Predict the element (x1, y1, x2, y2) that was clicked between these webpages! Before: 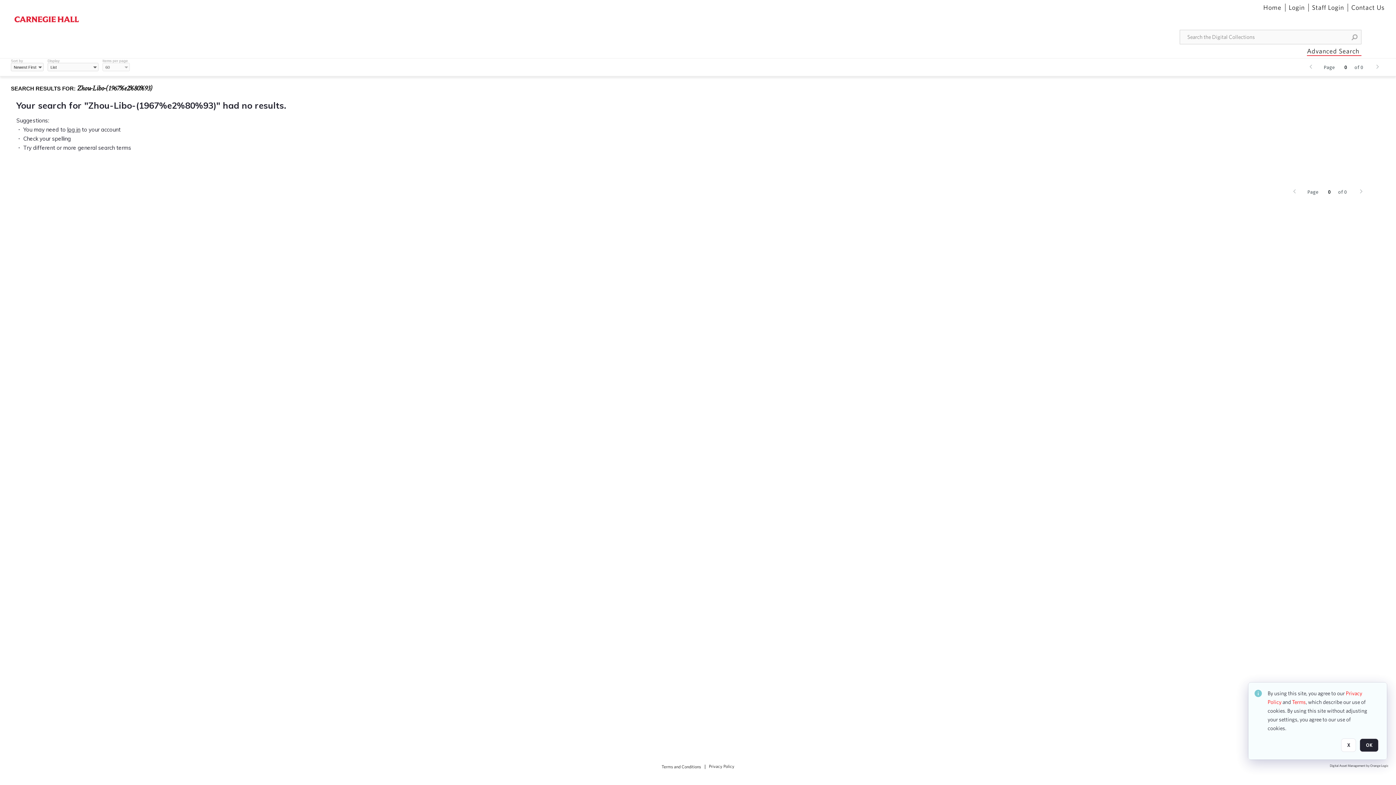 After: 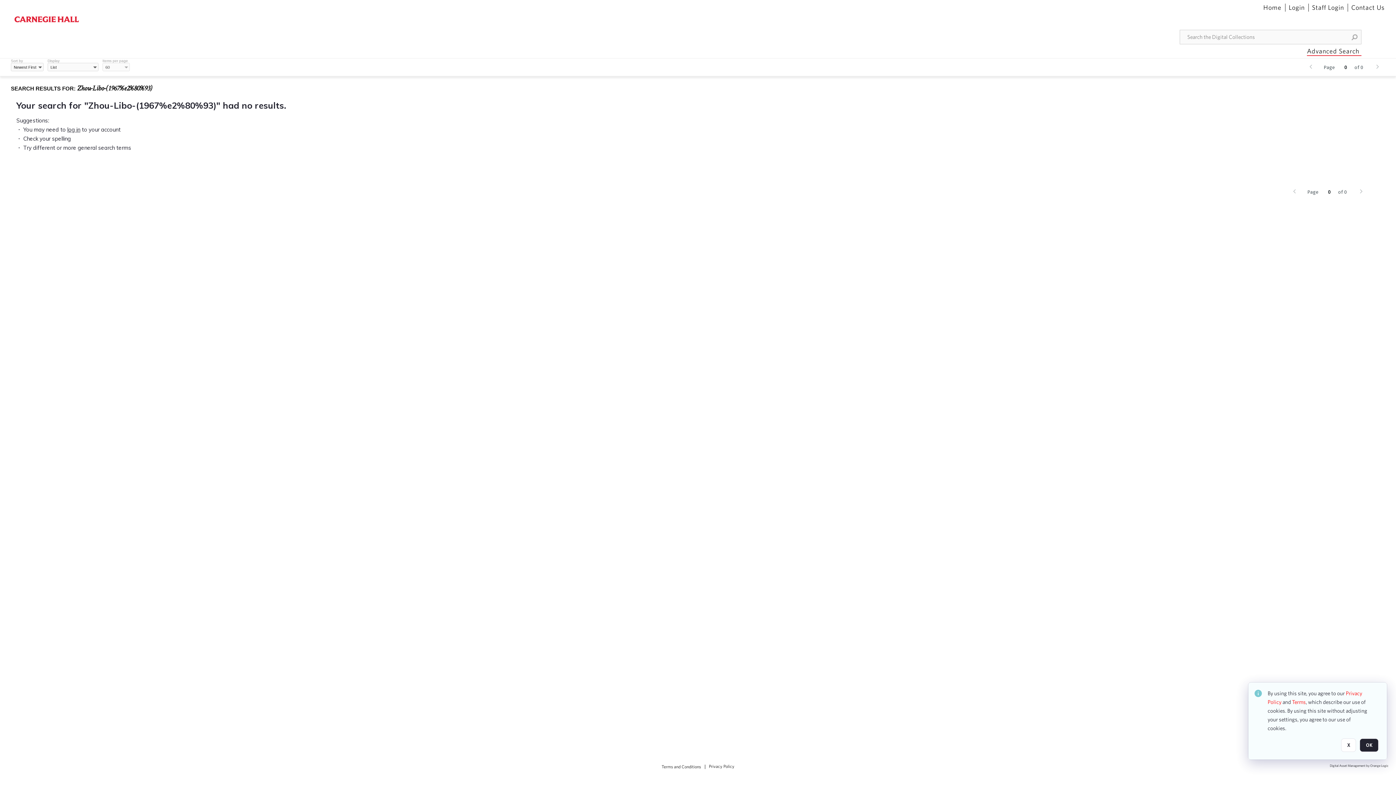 Action: bbox: (122, 62, 129, 72)